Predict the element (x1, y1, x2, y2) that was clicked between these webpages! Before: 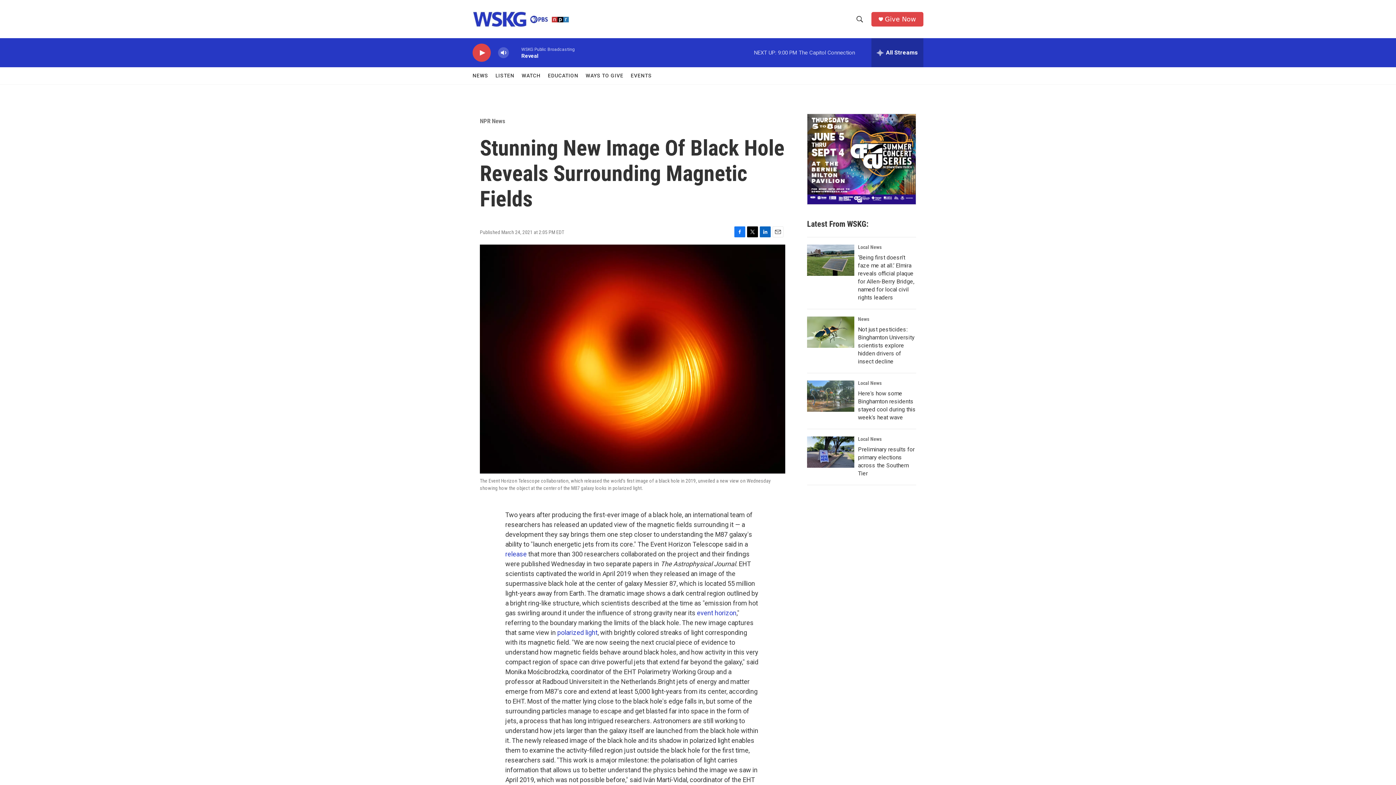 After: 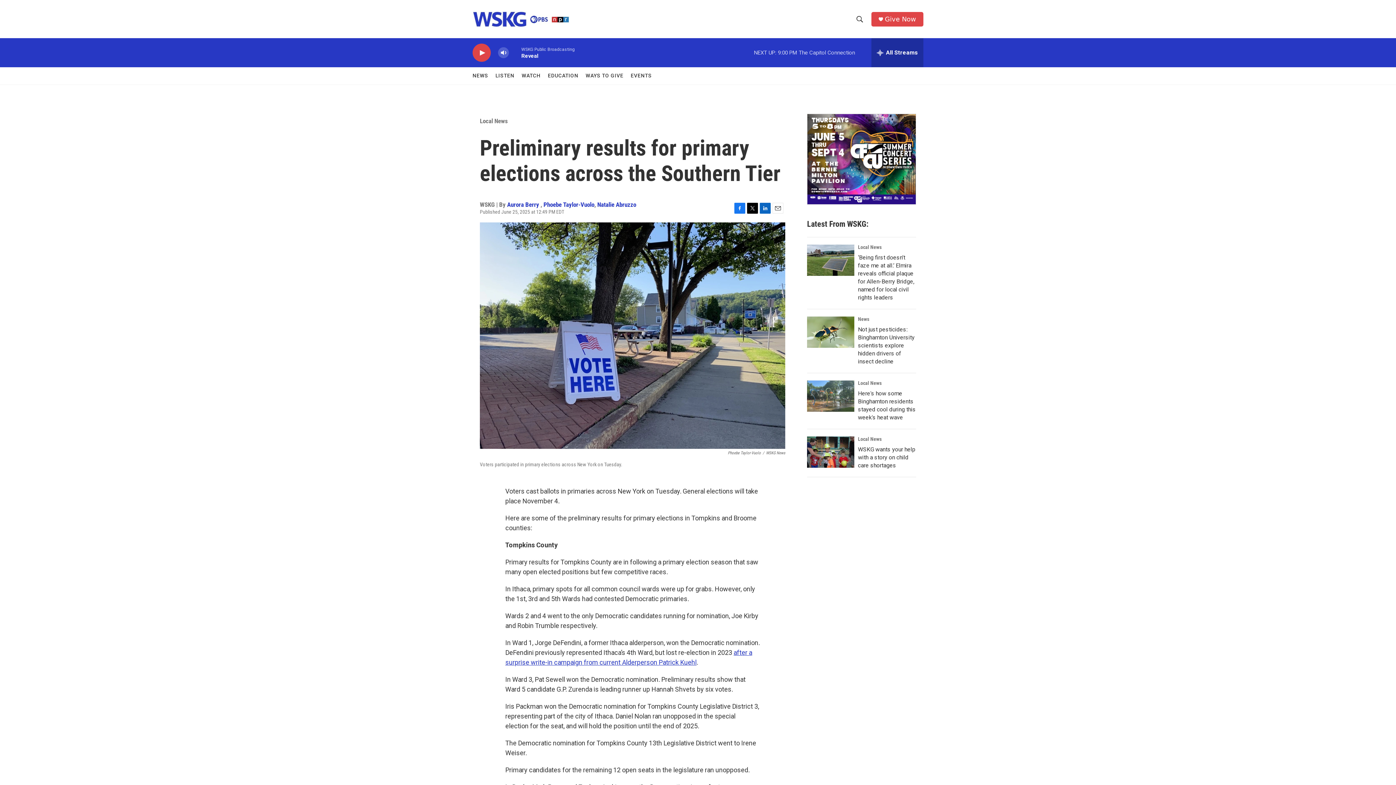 Action: label: Preliminary results for primary elections across the Southern Tier bbox: (807, 436, 854, 468)